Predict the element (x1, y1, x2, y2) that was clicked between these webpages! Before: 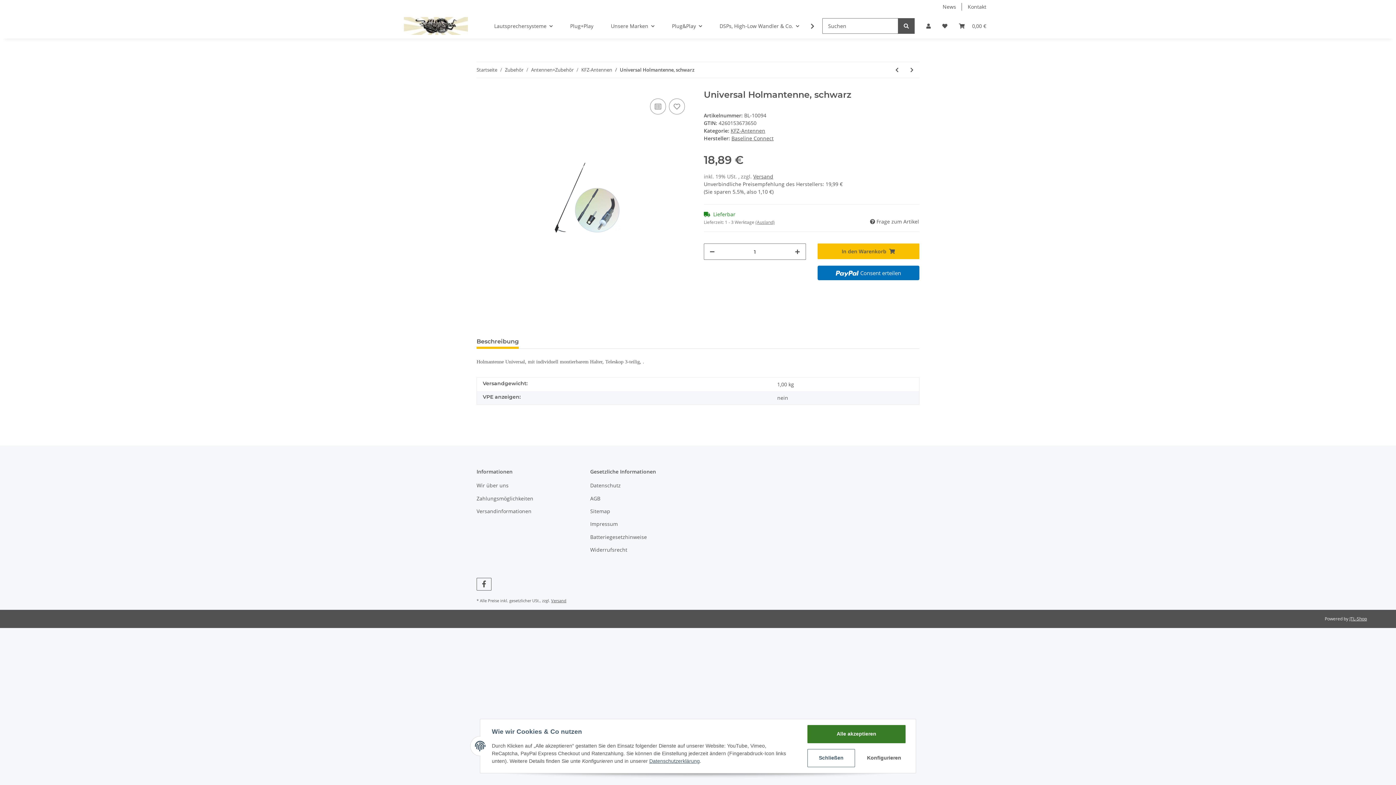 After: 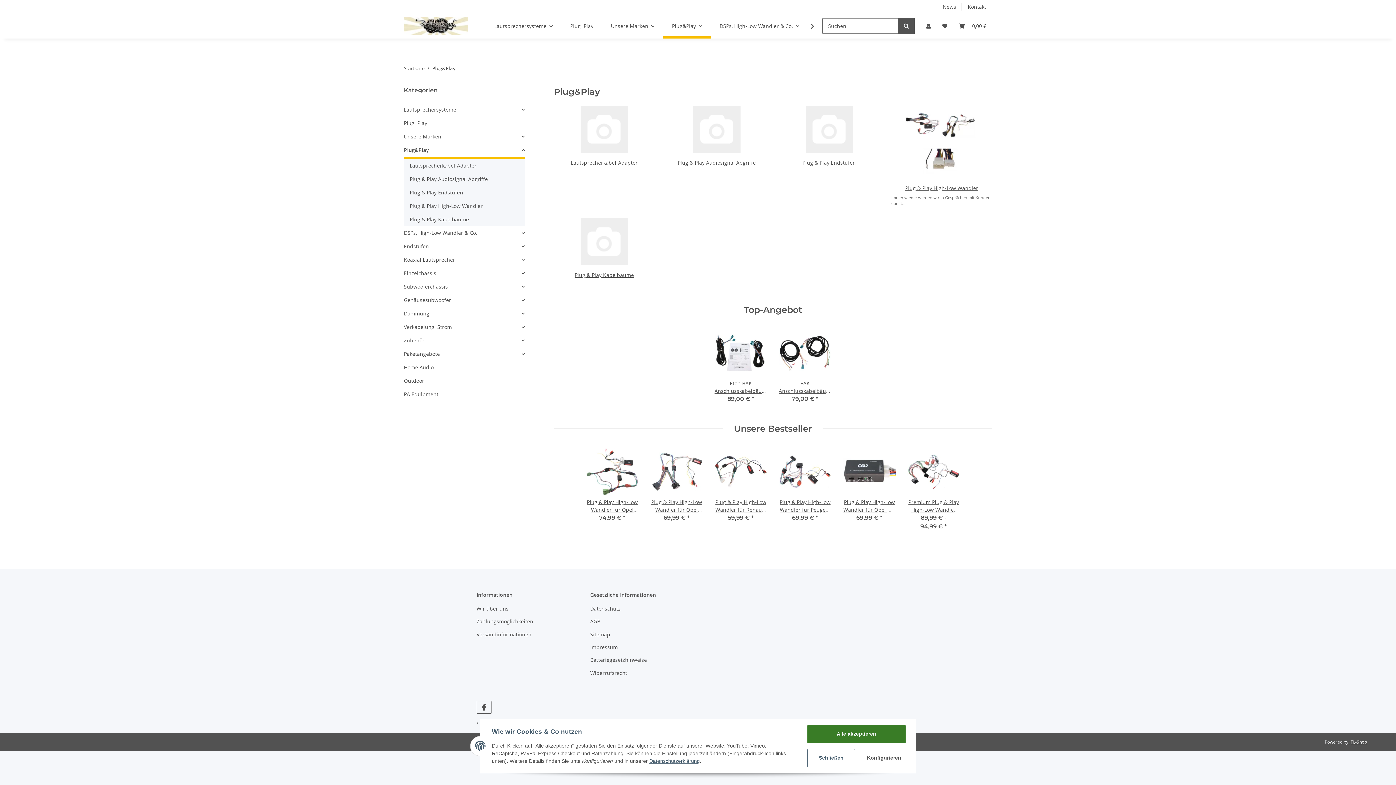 Action: label: Plug&Play bbox: (663, 13, 711, 38)